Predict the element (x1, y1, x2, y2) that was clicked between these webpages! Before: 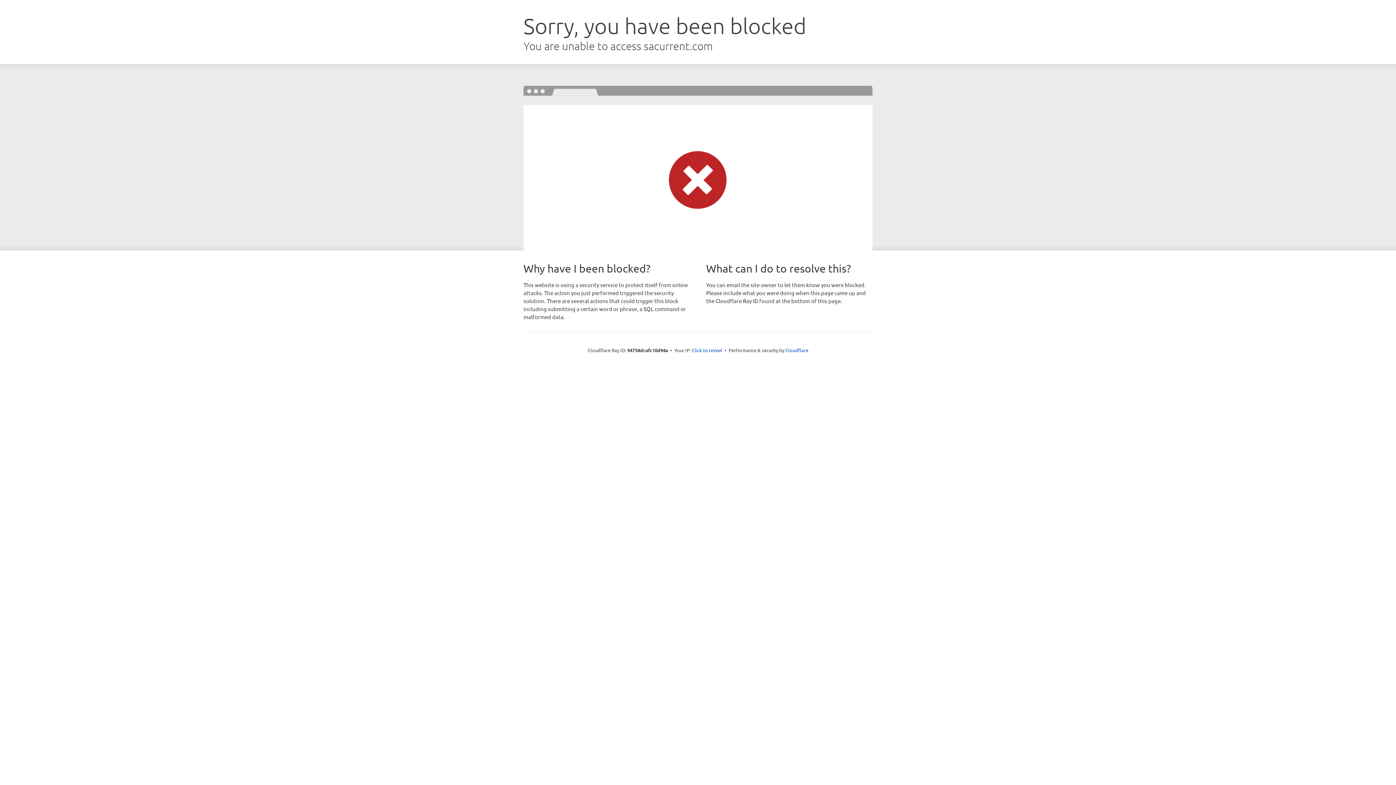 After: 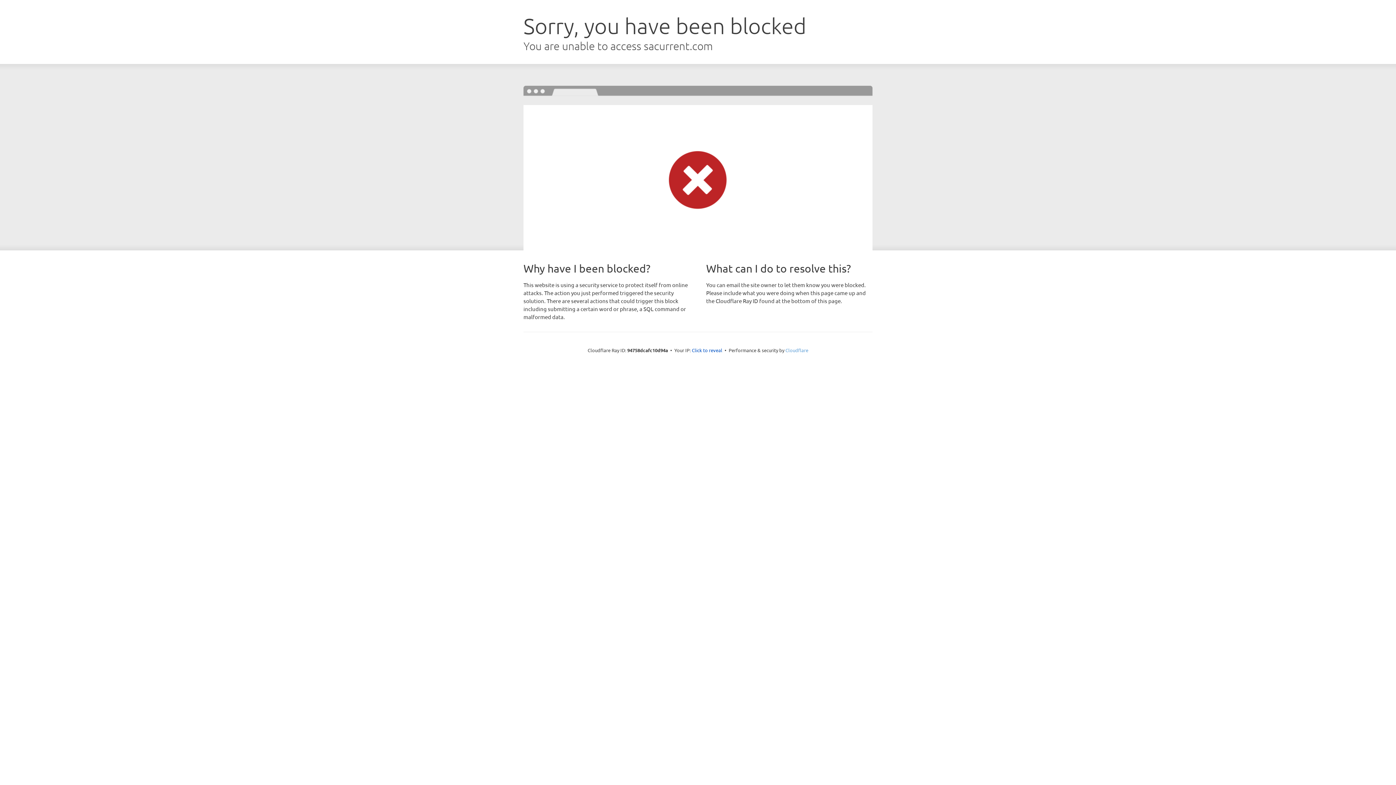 Action: bbox: (785, 347, 808, 353) label: Cloudflare